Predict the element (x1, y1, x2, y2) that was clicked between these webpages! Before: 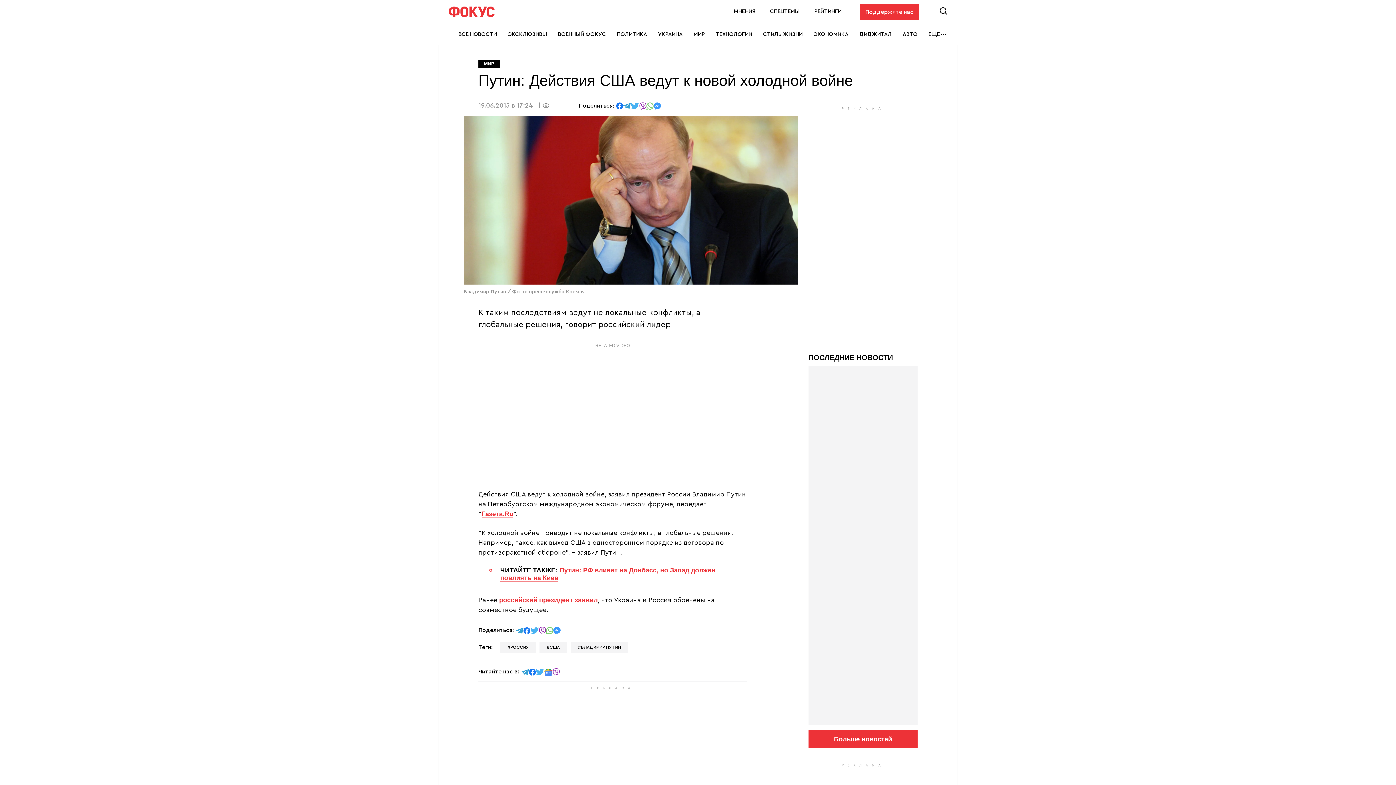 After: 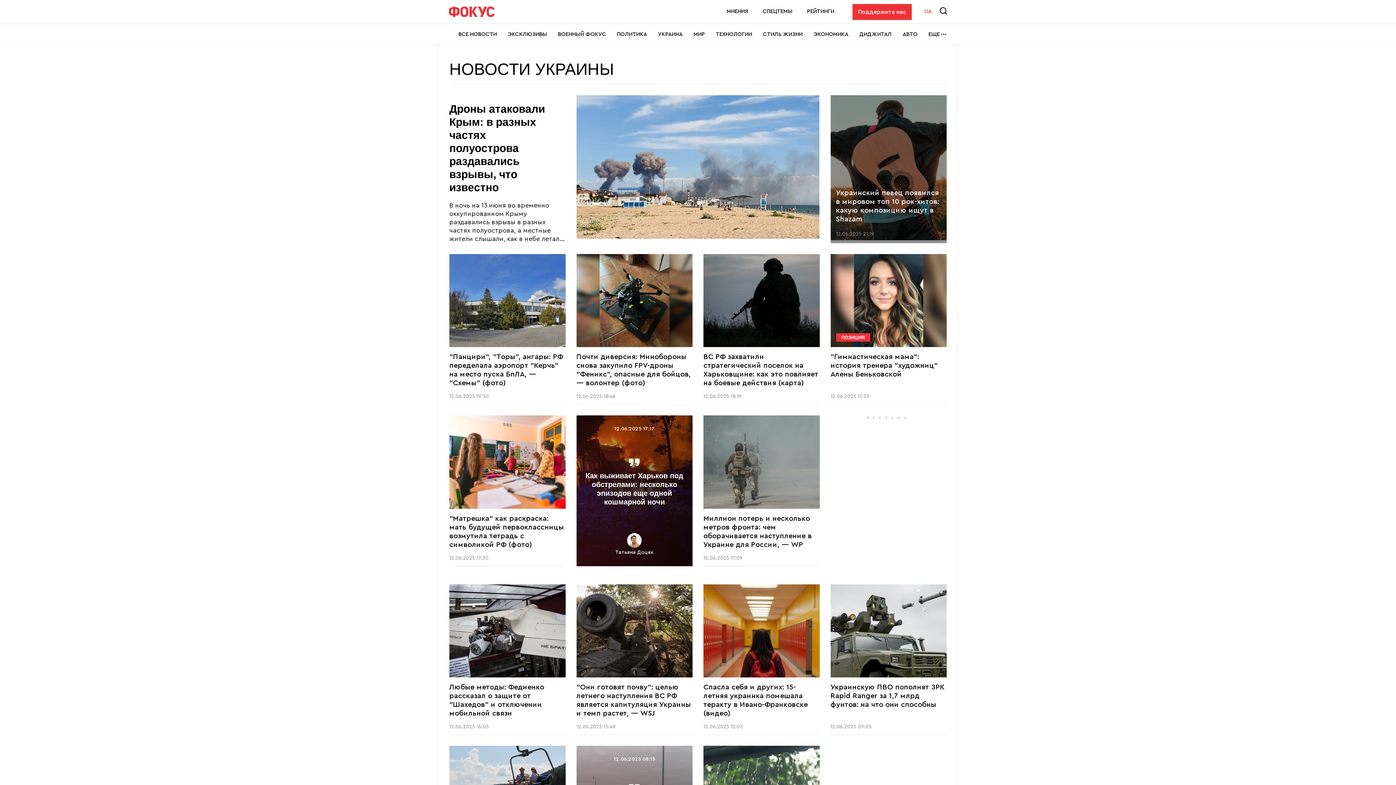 Action: bbox: (658, 24, 682, 44) label: УКРАИНА